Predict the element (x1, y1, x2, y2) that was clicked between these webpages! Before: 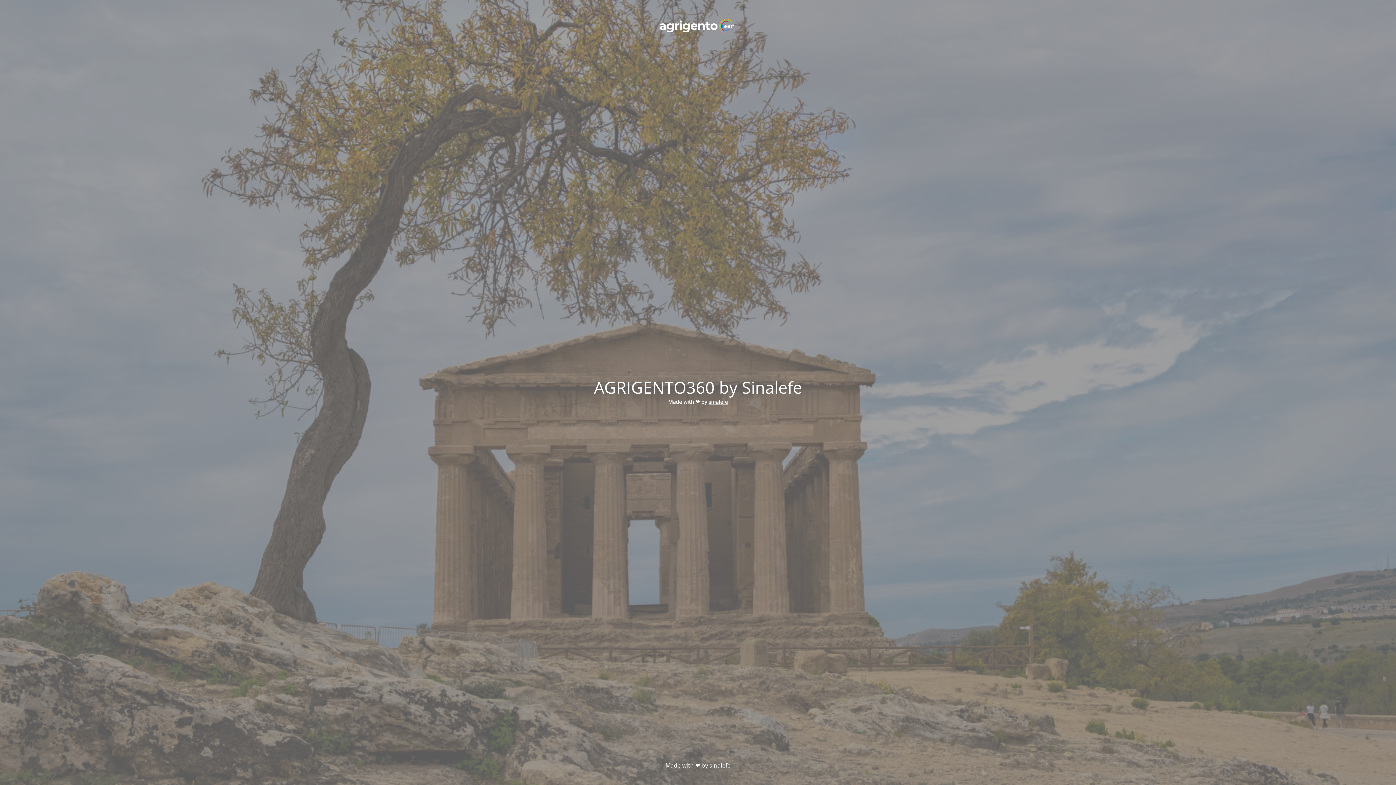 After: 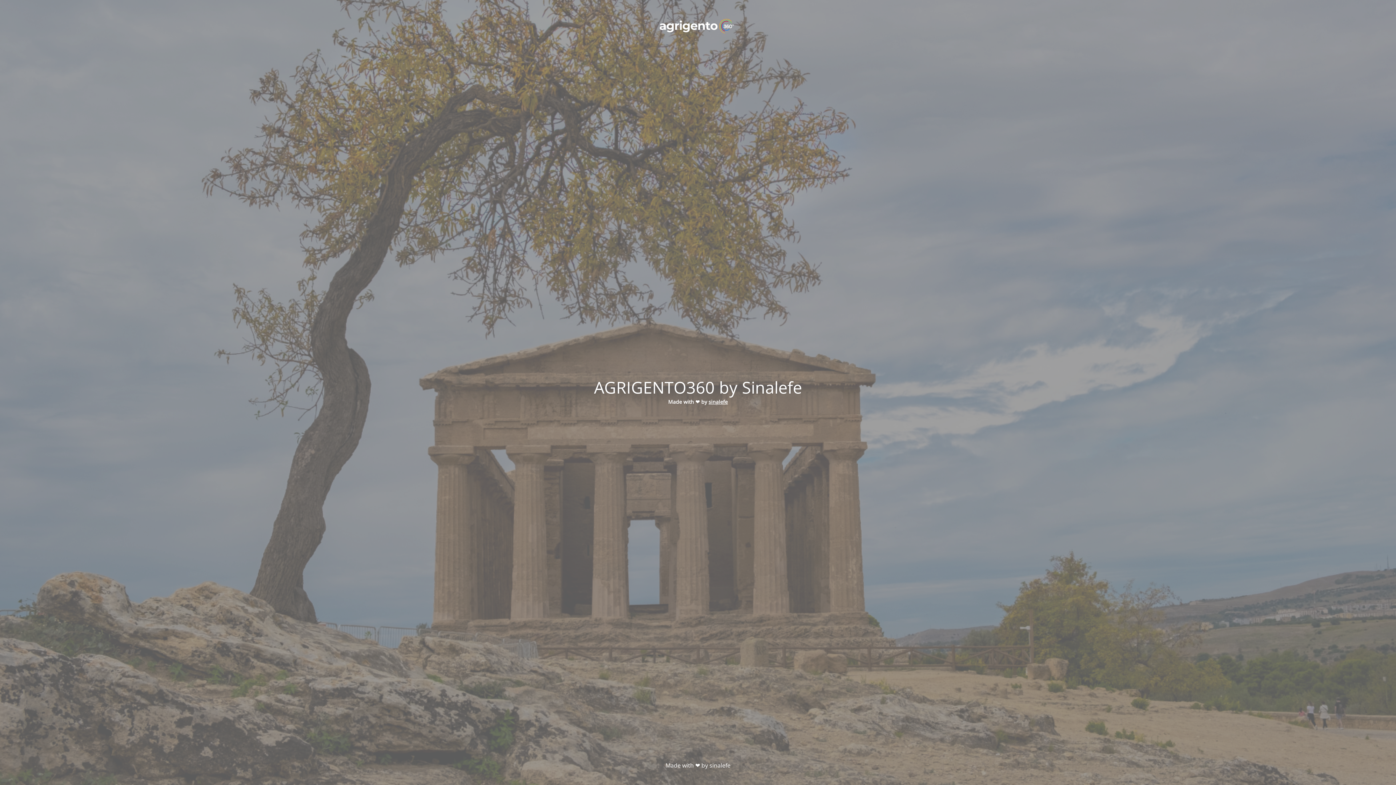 Action: bbox: (708, 398, 728, 405) label: sinalefe